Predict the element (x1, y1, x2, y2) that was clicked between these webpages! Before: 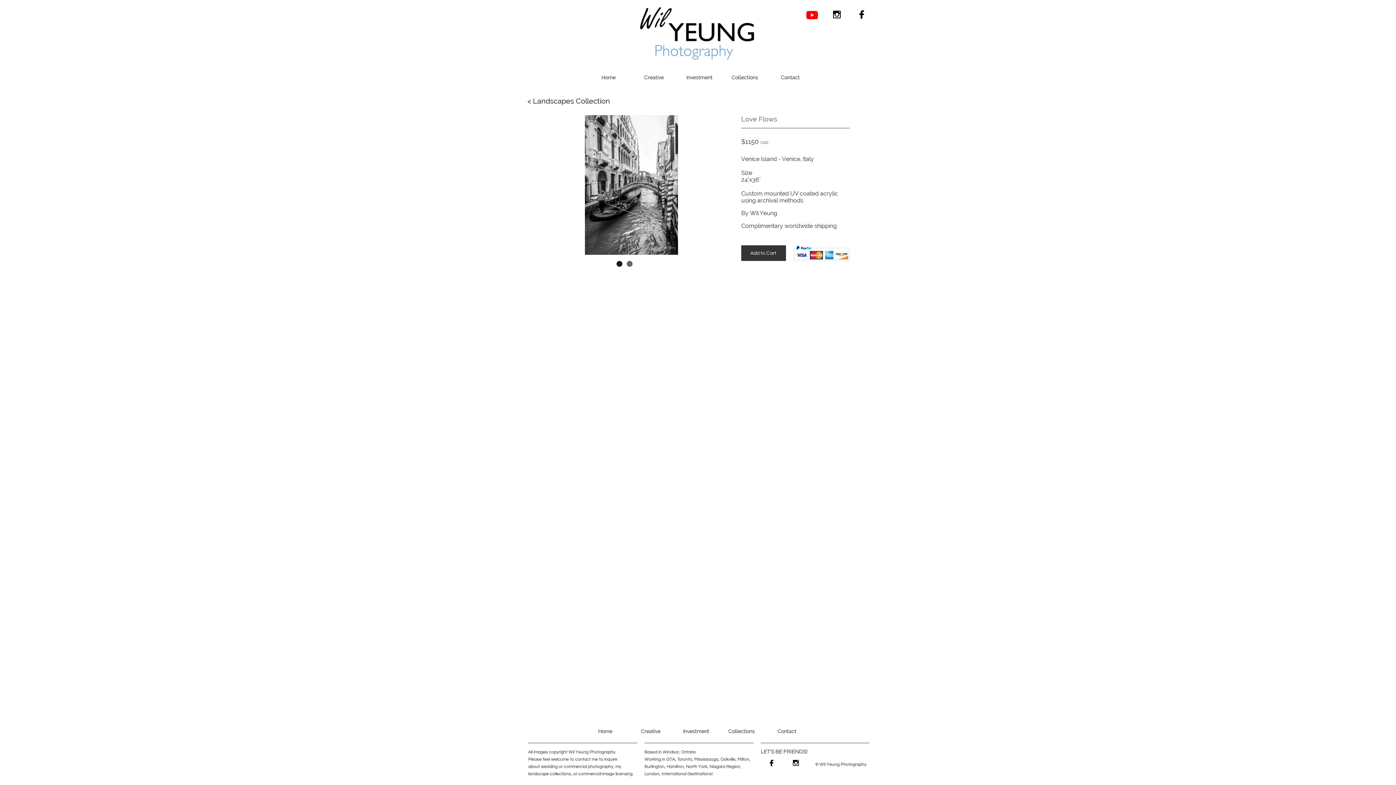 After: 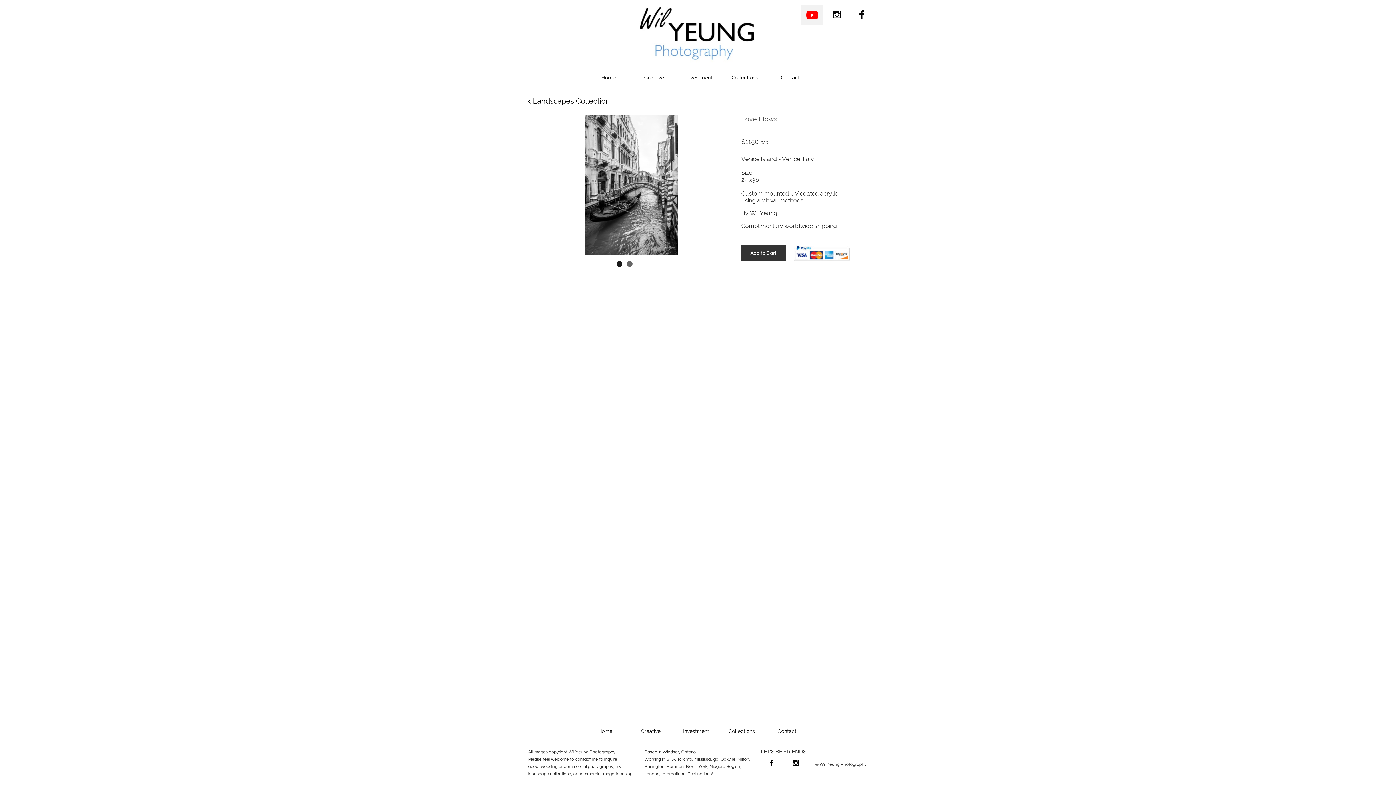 Action: bbox: (801, 4, 823, 25)